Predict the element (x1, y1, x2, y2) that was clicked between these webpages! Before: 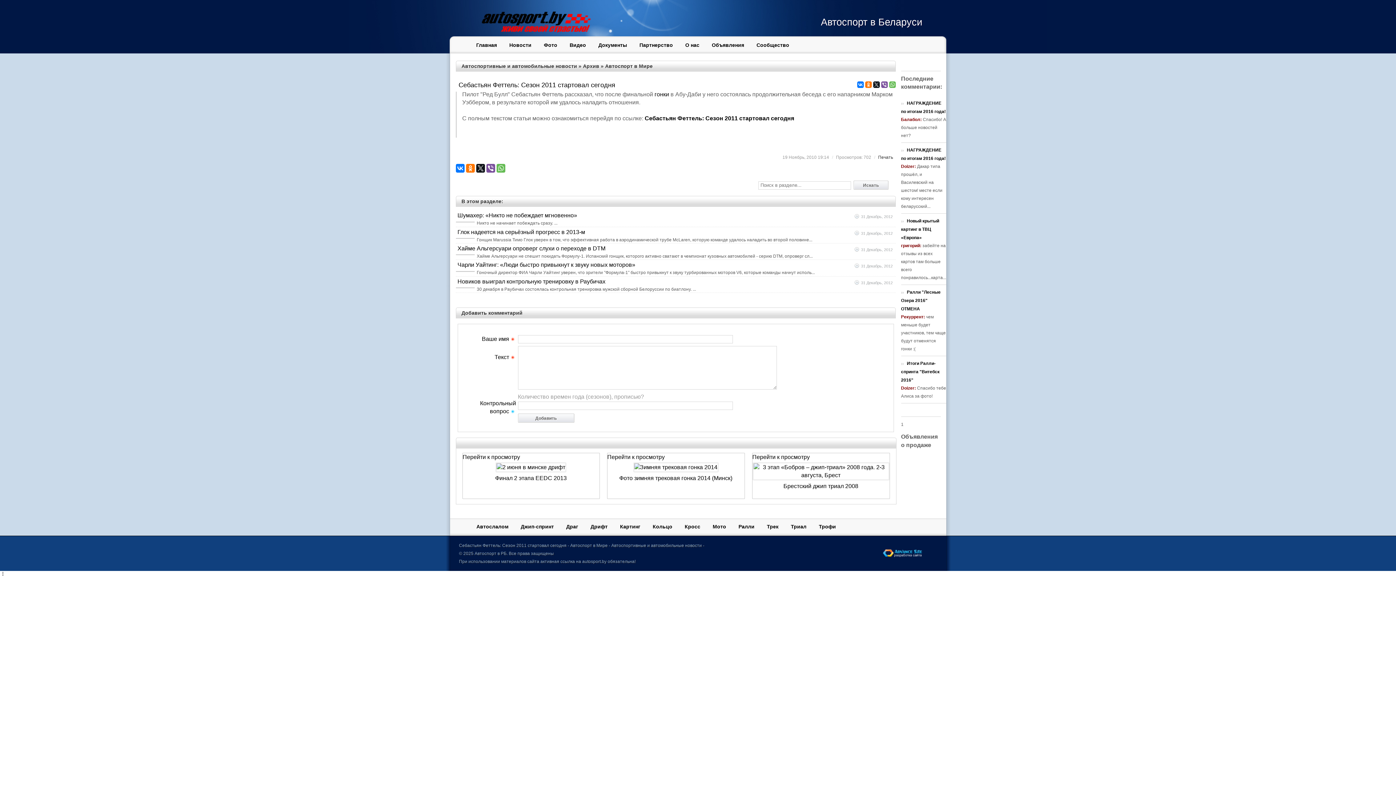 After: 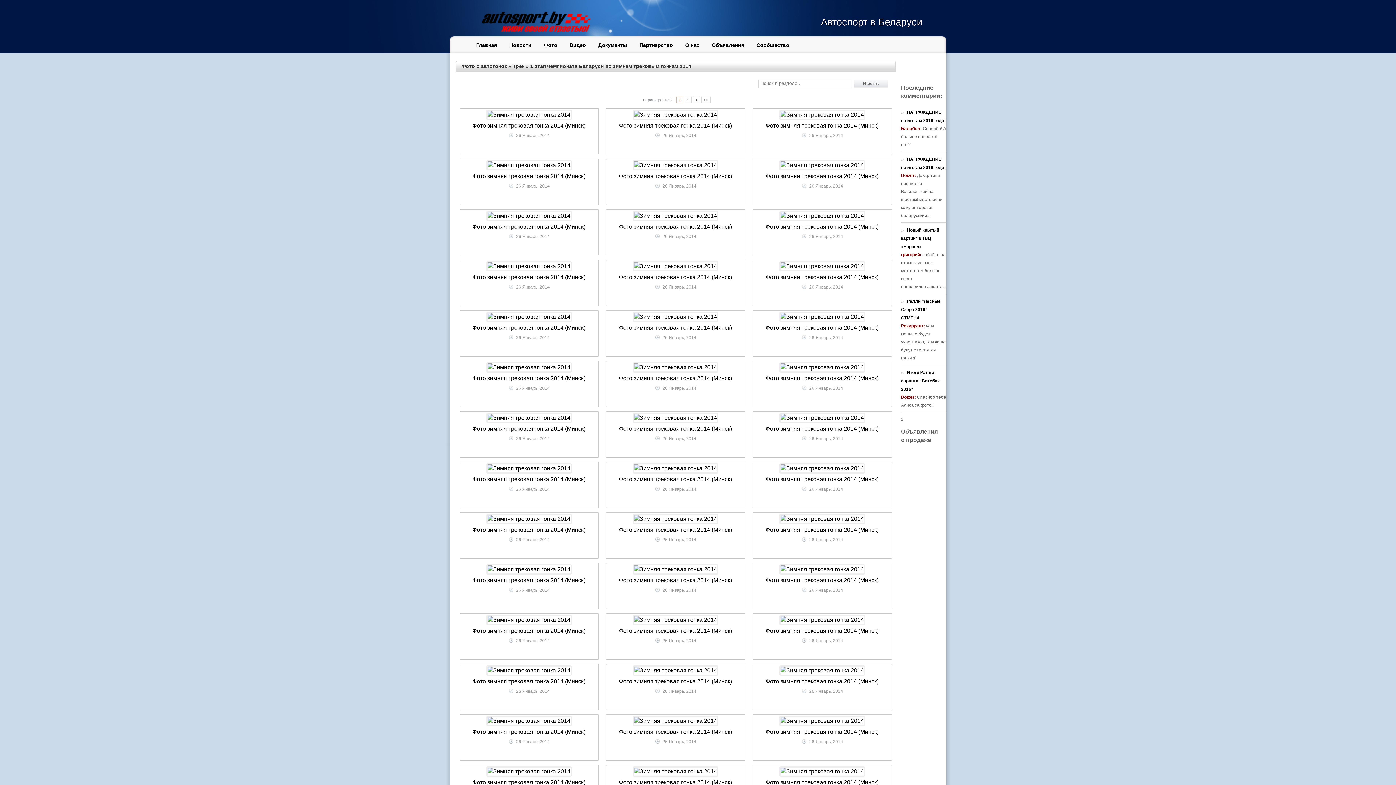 Action: label: Перейти к просмотру bbox: (607, 454, 664, 460)